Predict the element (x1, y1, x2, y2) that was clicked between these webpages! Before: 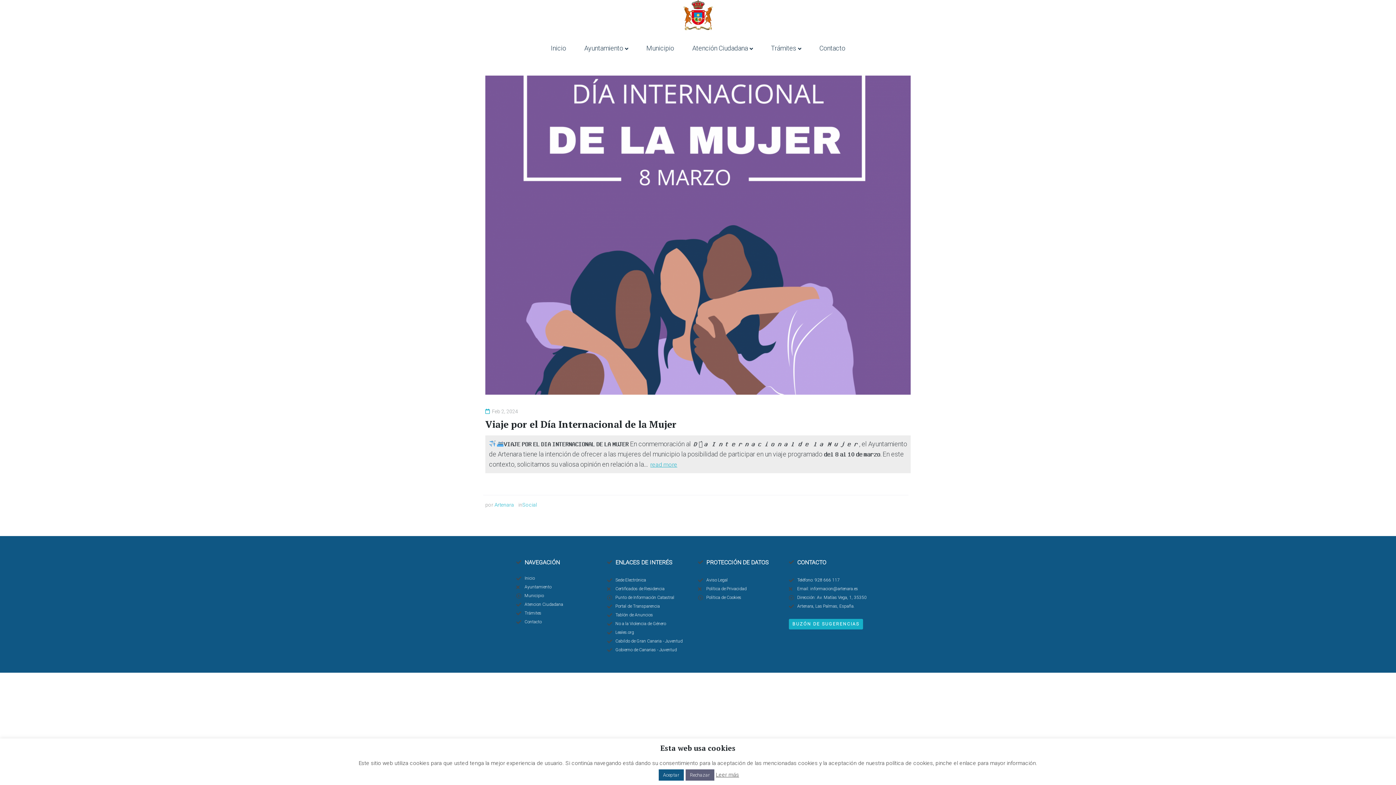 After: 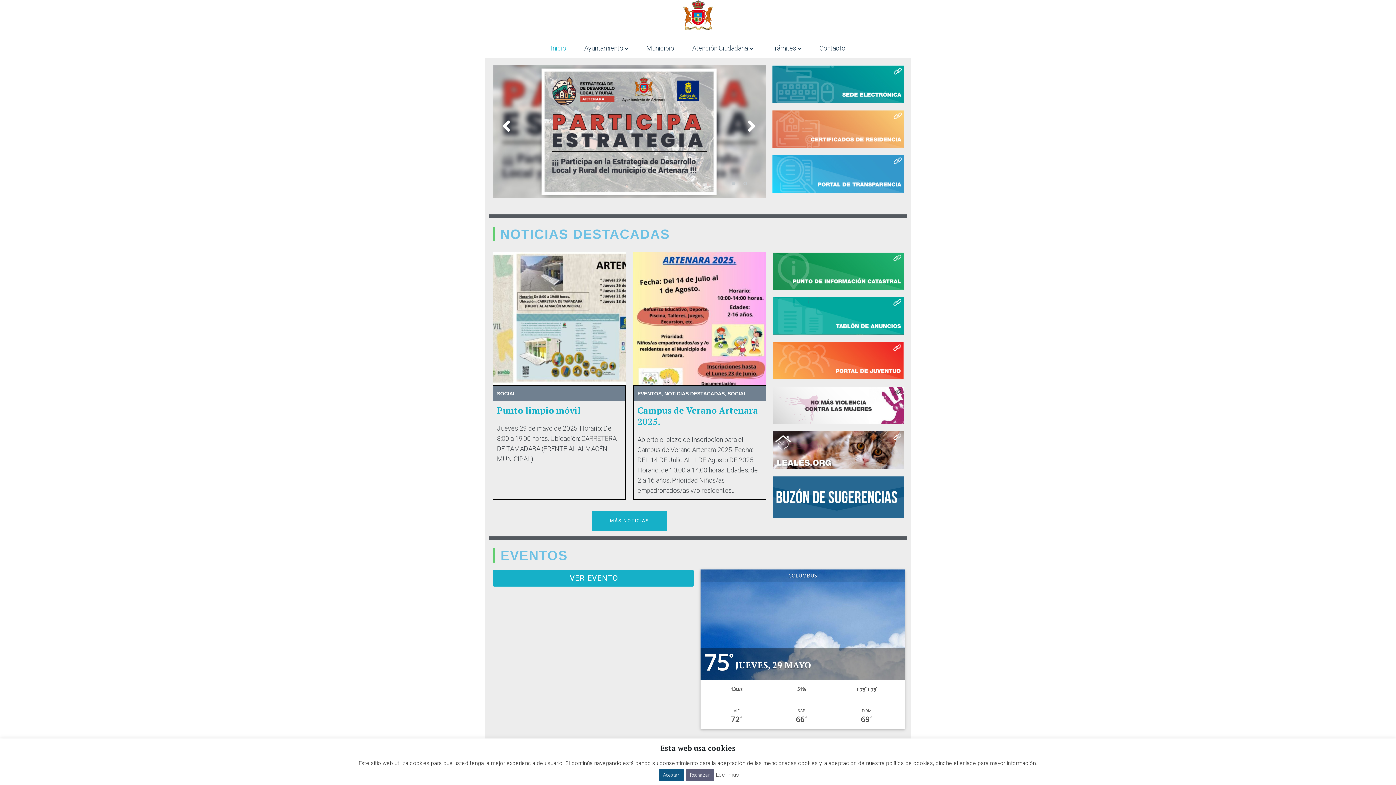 Action: label: Inicio bbox: (516, 574, 607, 583)